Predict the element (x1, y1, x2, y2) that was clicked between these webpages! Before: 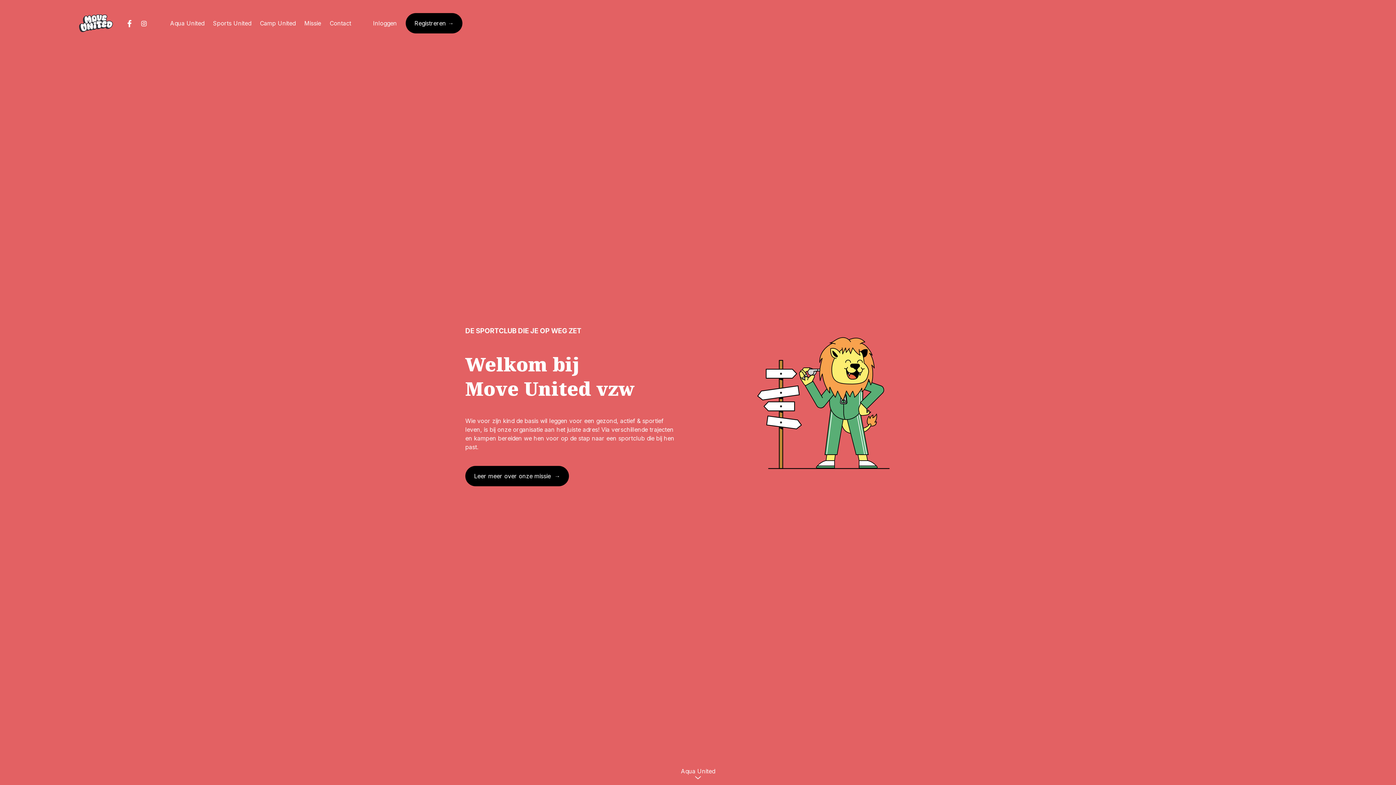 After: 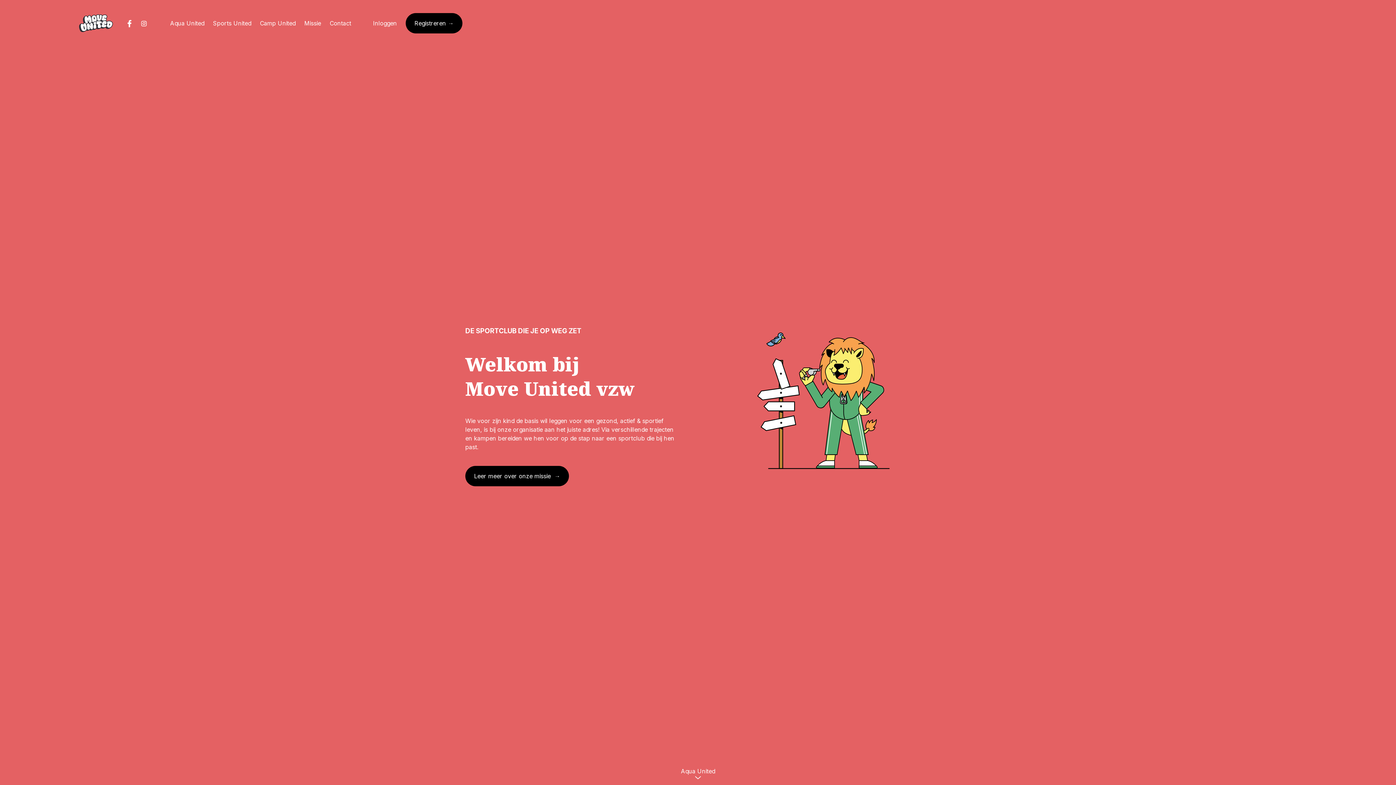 Action: bbox: (125, 18, 133, 27)